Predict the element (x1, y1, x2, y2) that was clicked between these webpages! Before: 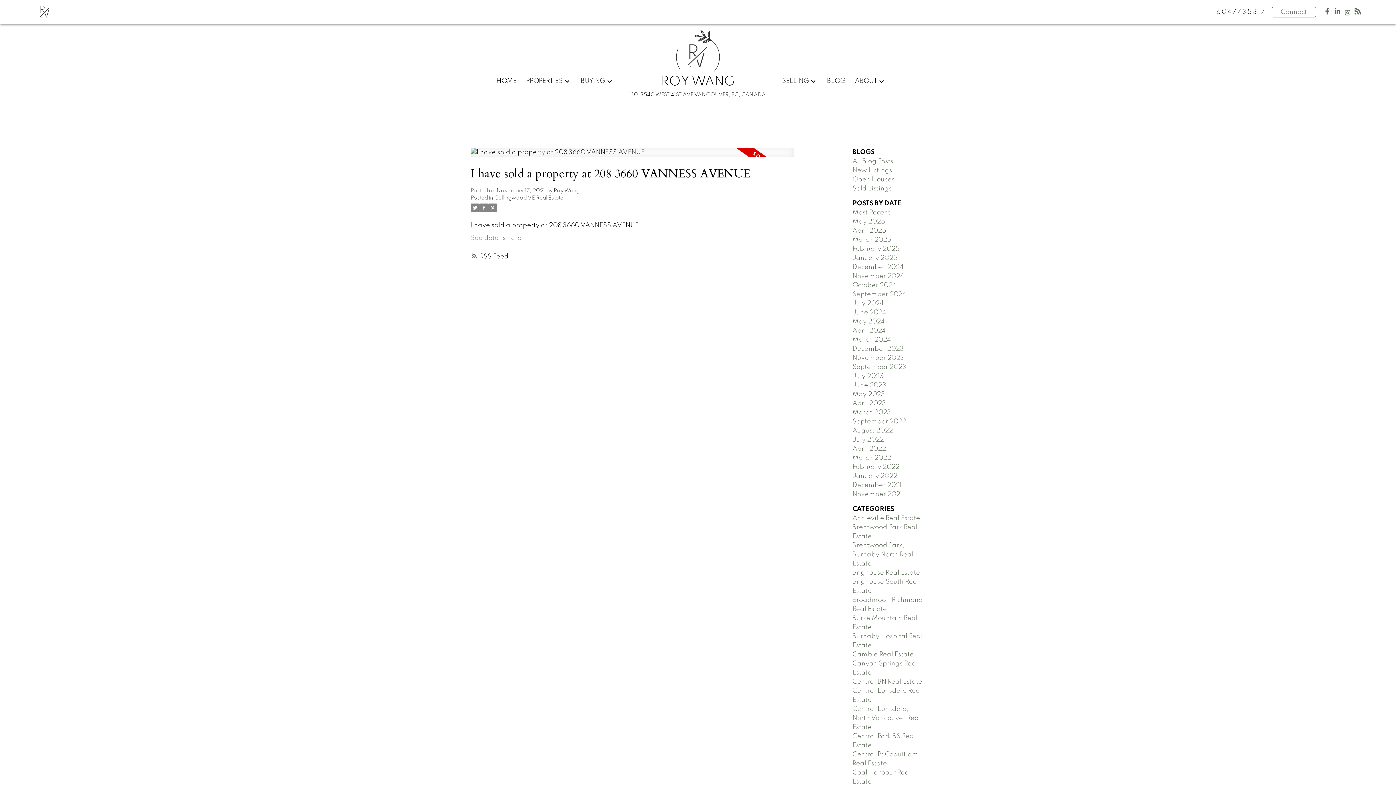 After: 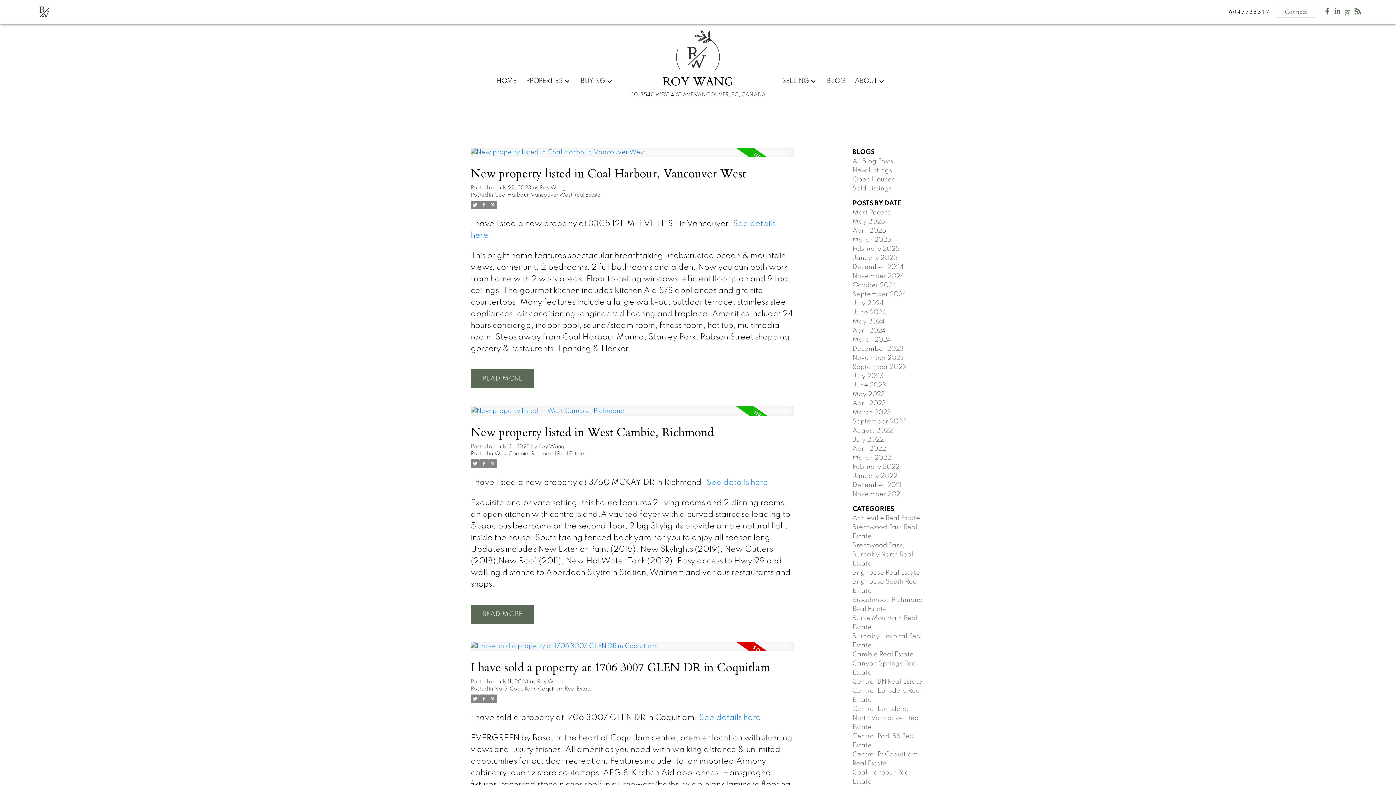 Action: bbox: (852, 373, 884, 379) label: July 2023